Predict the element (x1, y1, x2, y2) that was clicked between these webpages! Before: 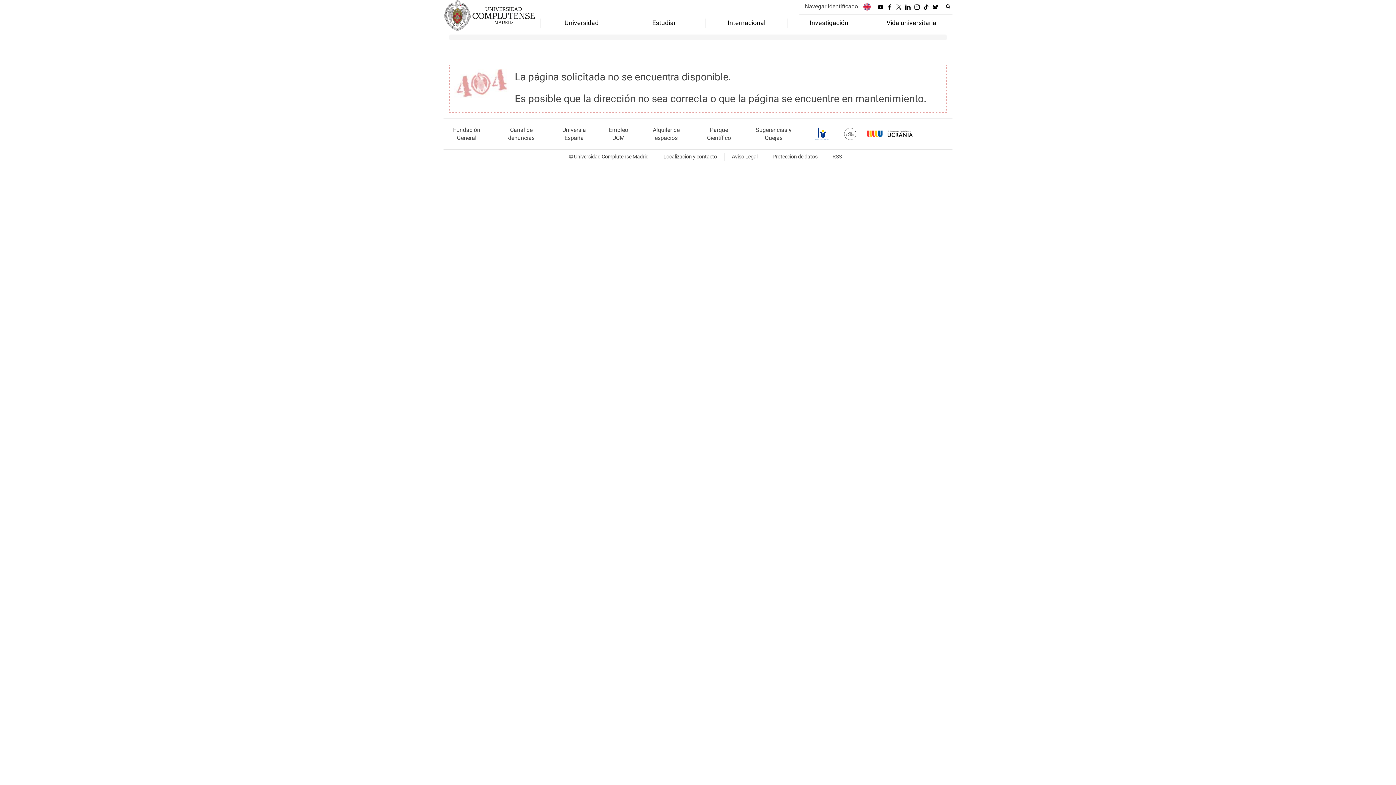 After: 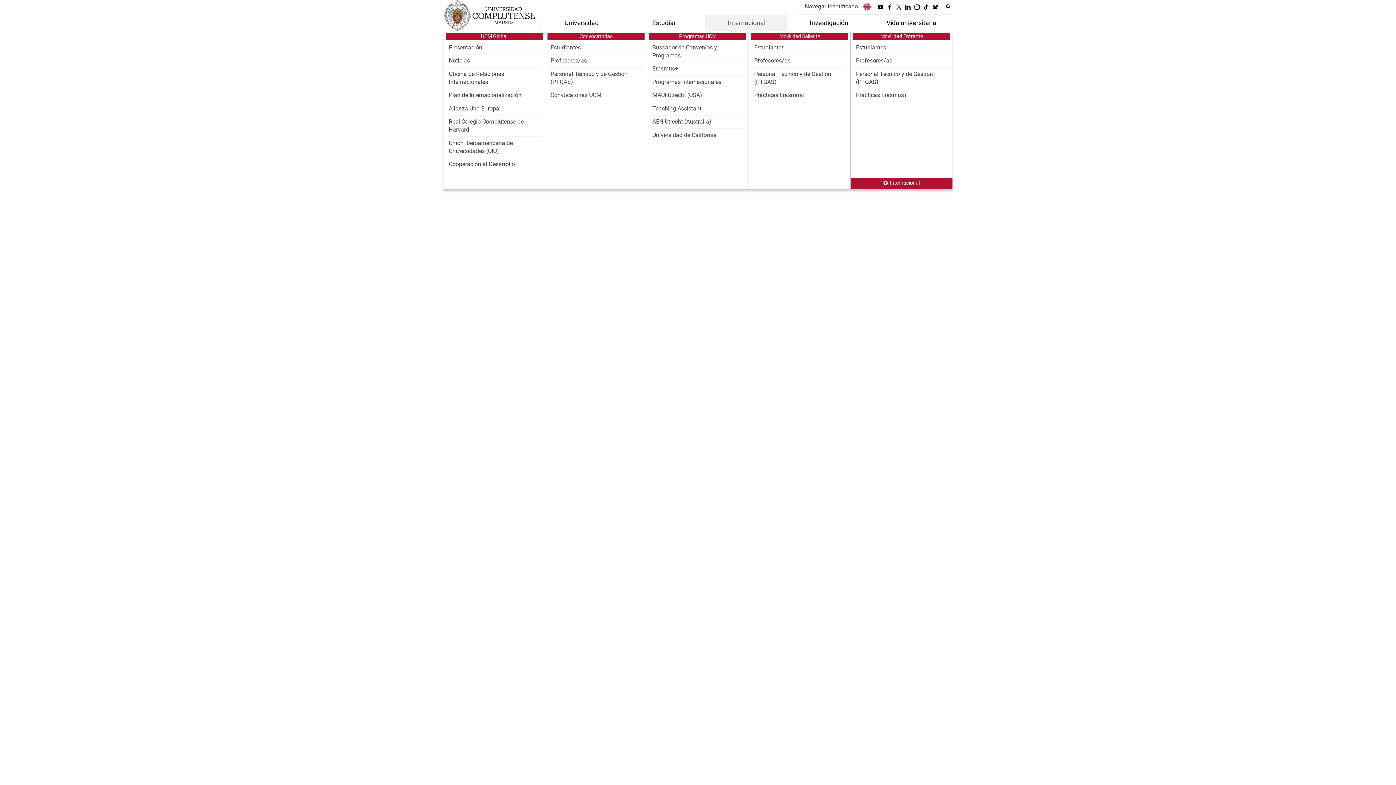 Action: label: Internacional bbox: (705, 18, 787, 27)